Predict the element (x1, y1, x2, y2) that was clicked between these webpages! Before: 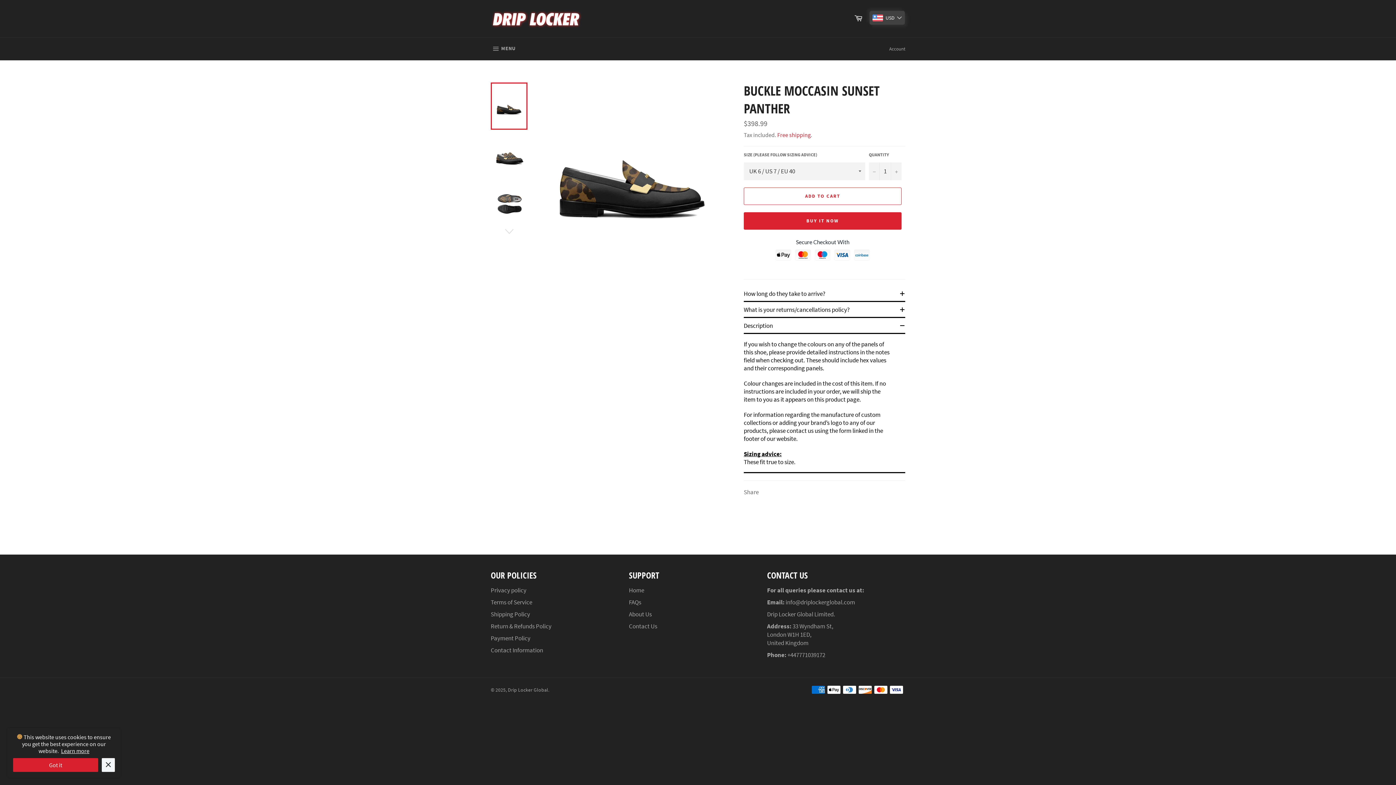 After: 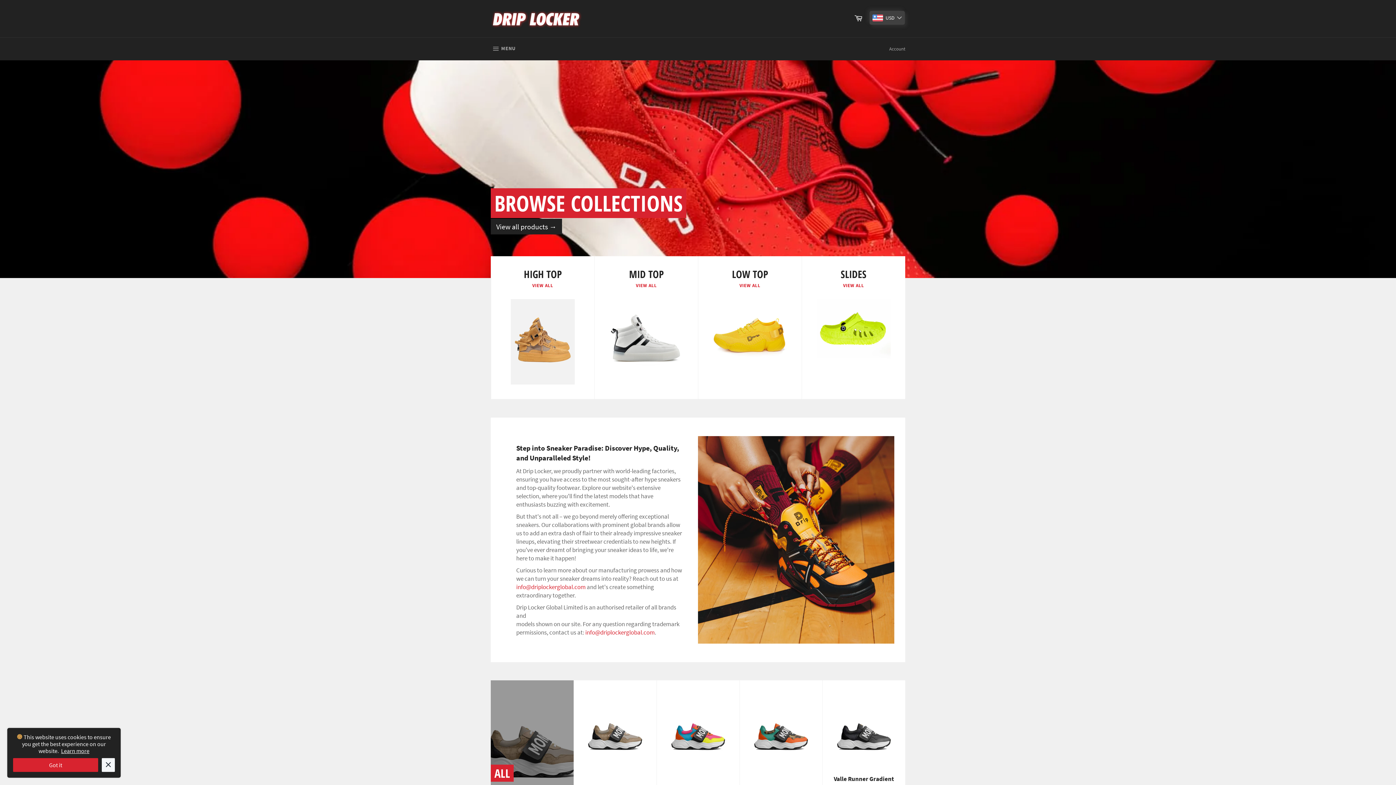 Action: label: Home bbox: (629, 586, 644, 594)